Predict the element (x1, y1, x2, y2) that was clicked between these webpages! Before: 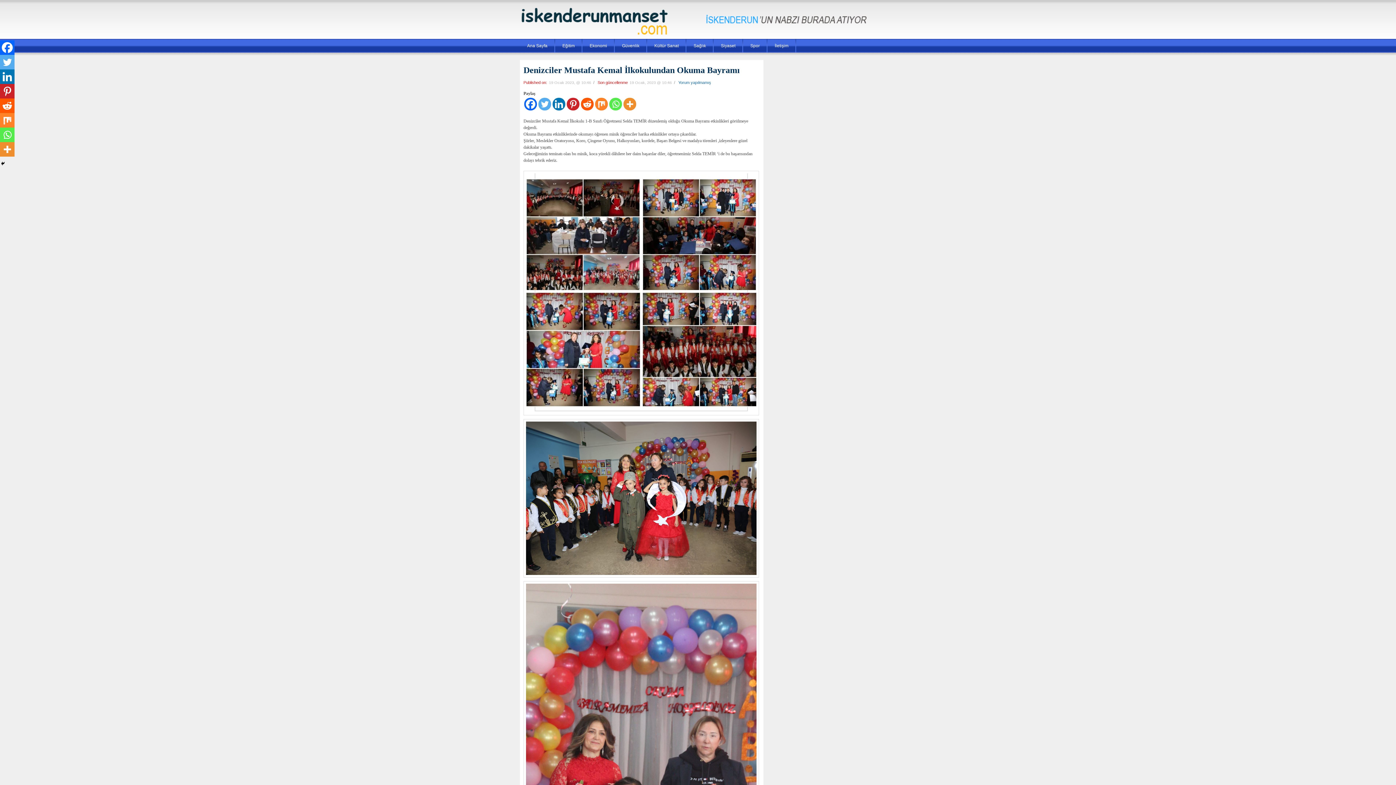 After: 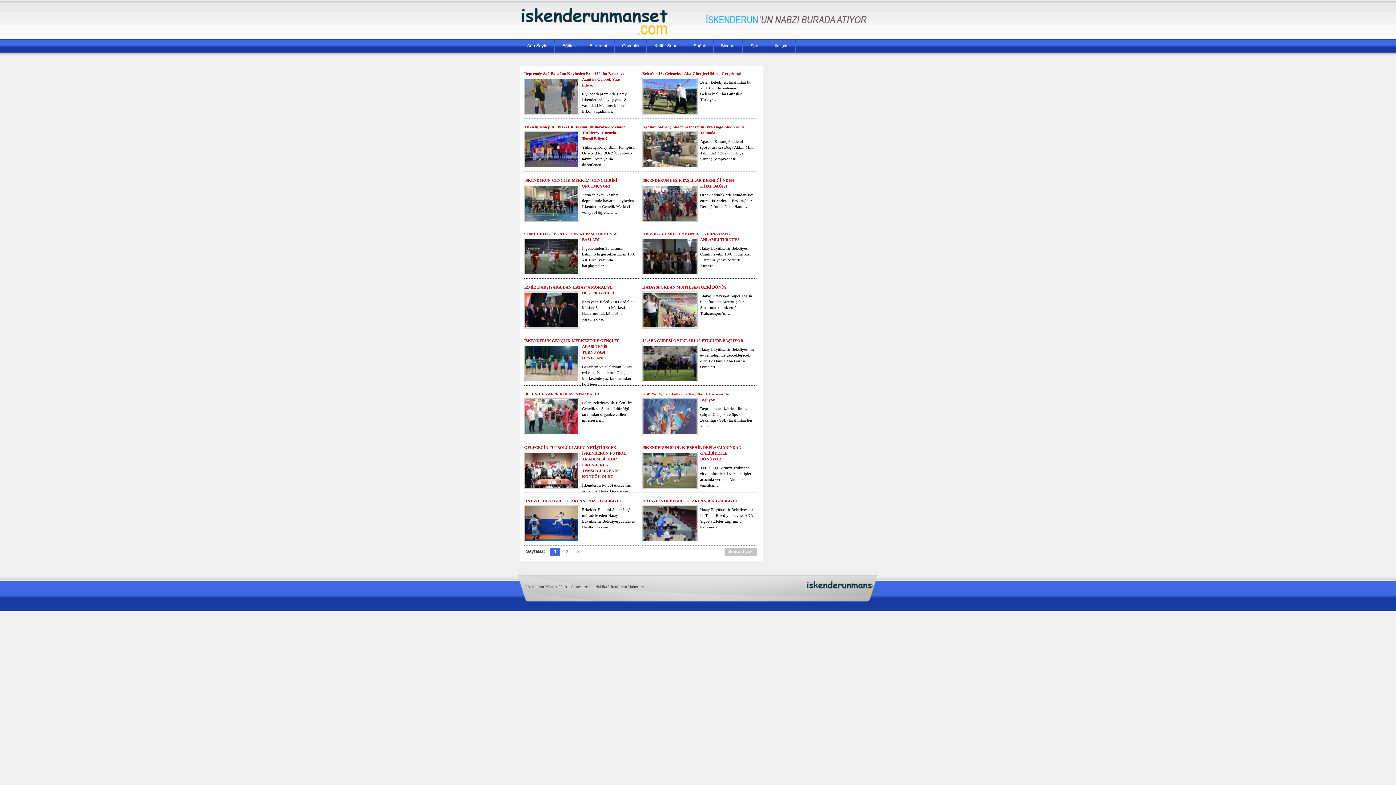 Action: bbox: (743, 38, 767, 52) label: Spor